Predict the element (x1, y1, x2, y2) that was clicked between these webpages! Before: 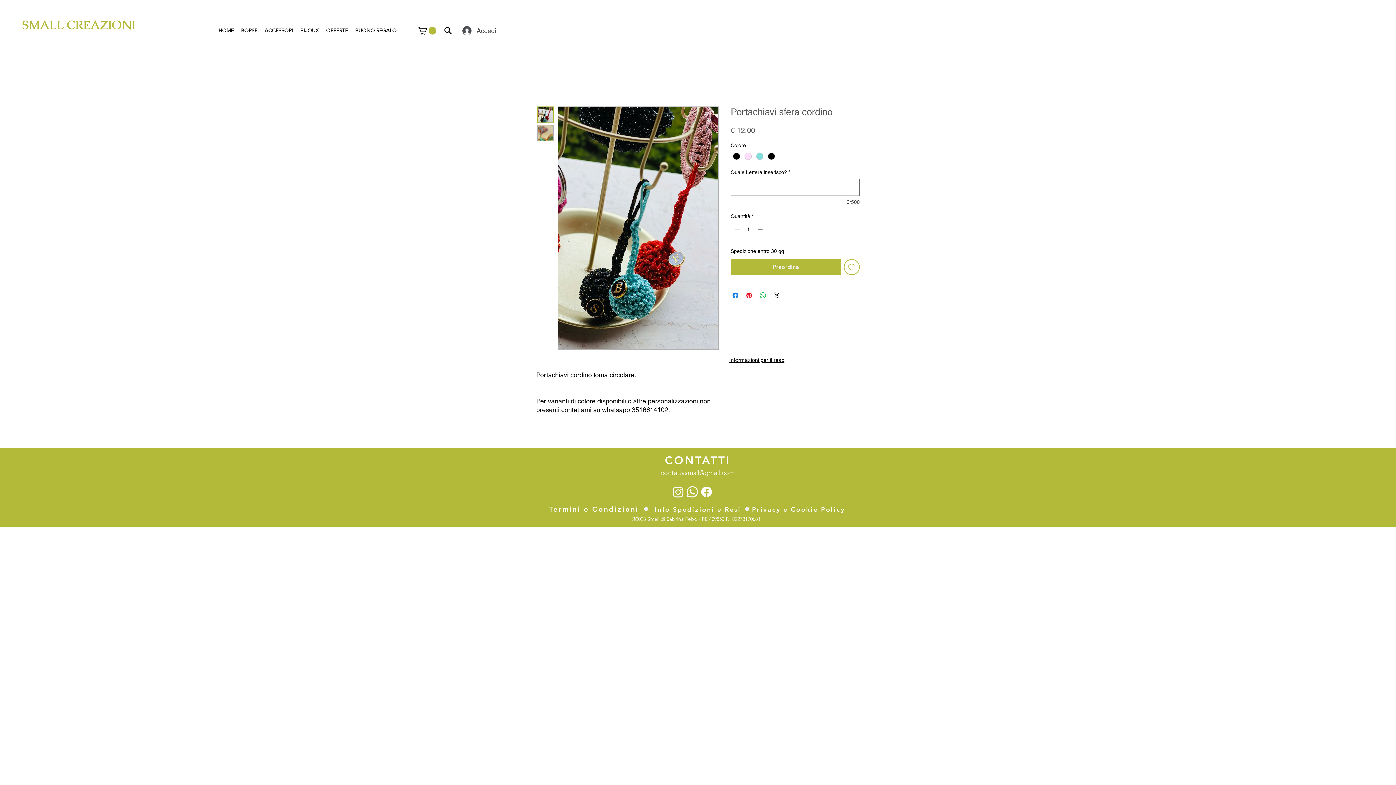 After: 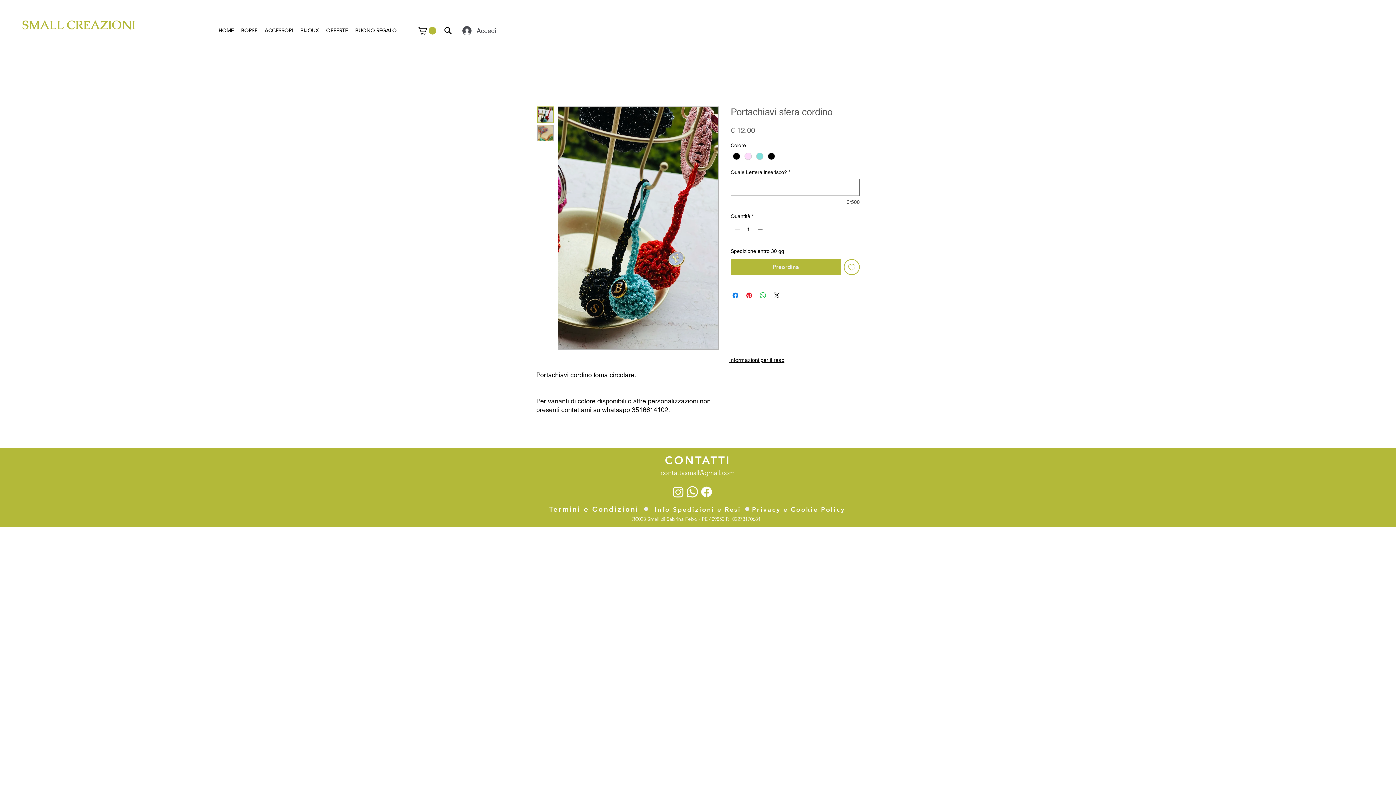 Action: bbox: (537, 125, 553, 141)